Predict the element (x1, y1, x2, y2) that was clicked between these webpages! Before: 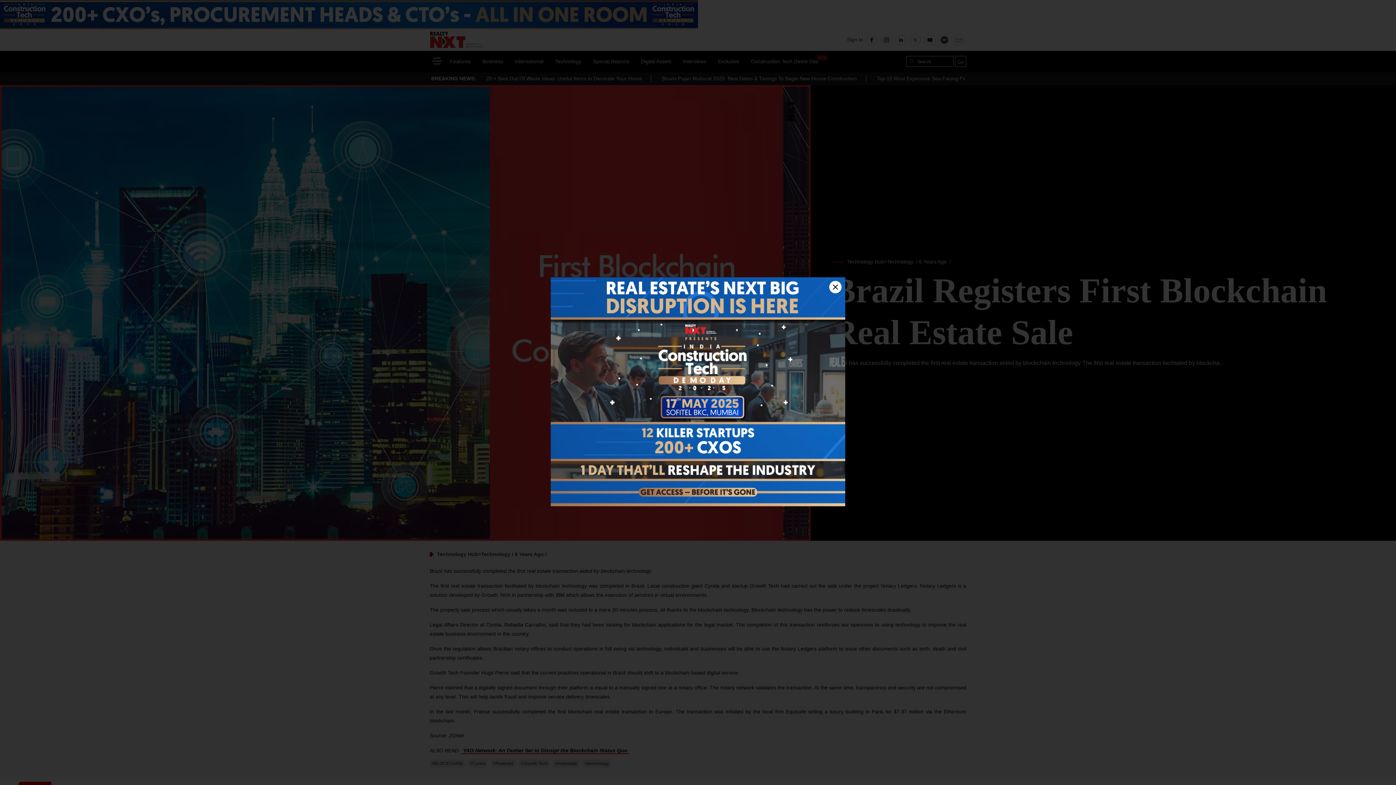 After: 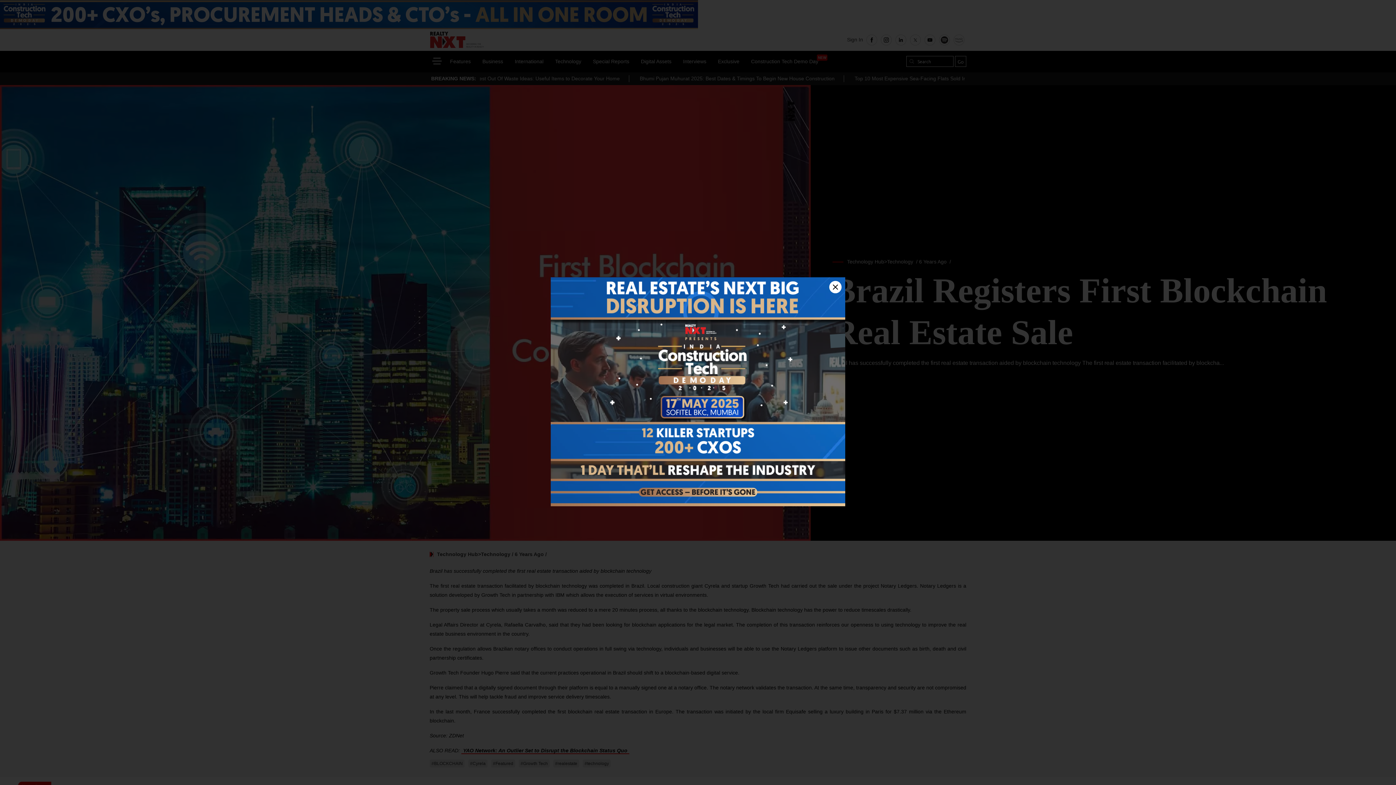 Action: bbox: (534, 277, 861, 508)